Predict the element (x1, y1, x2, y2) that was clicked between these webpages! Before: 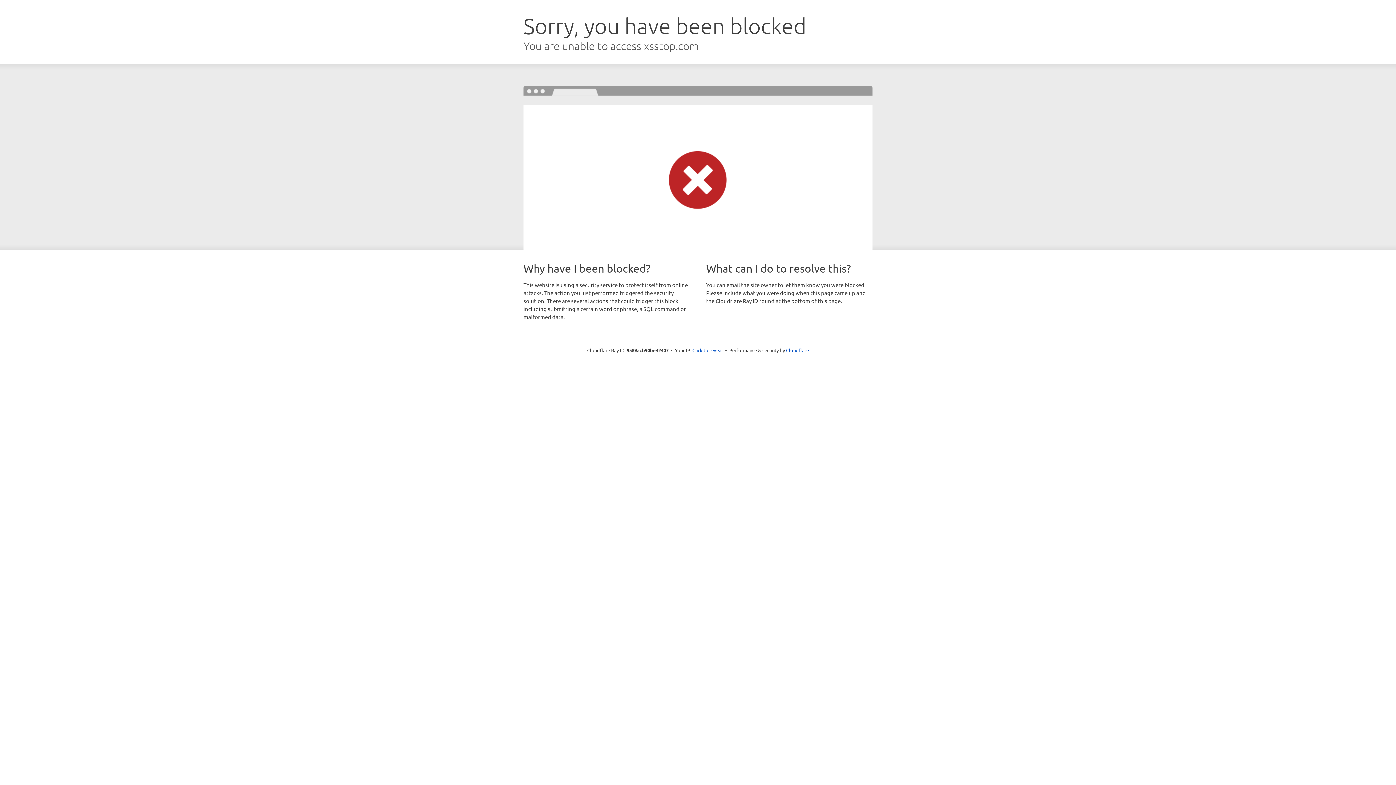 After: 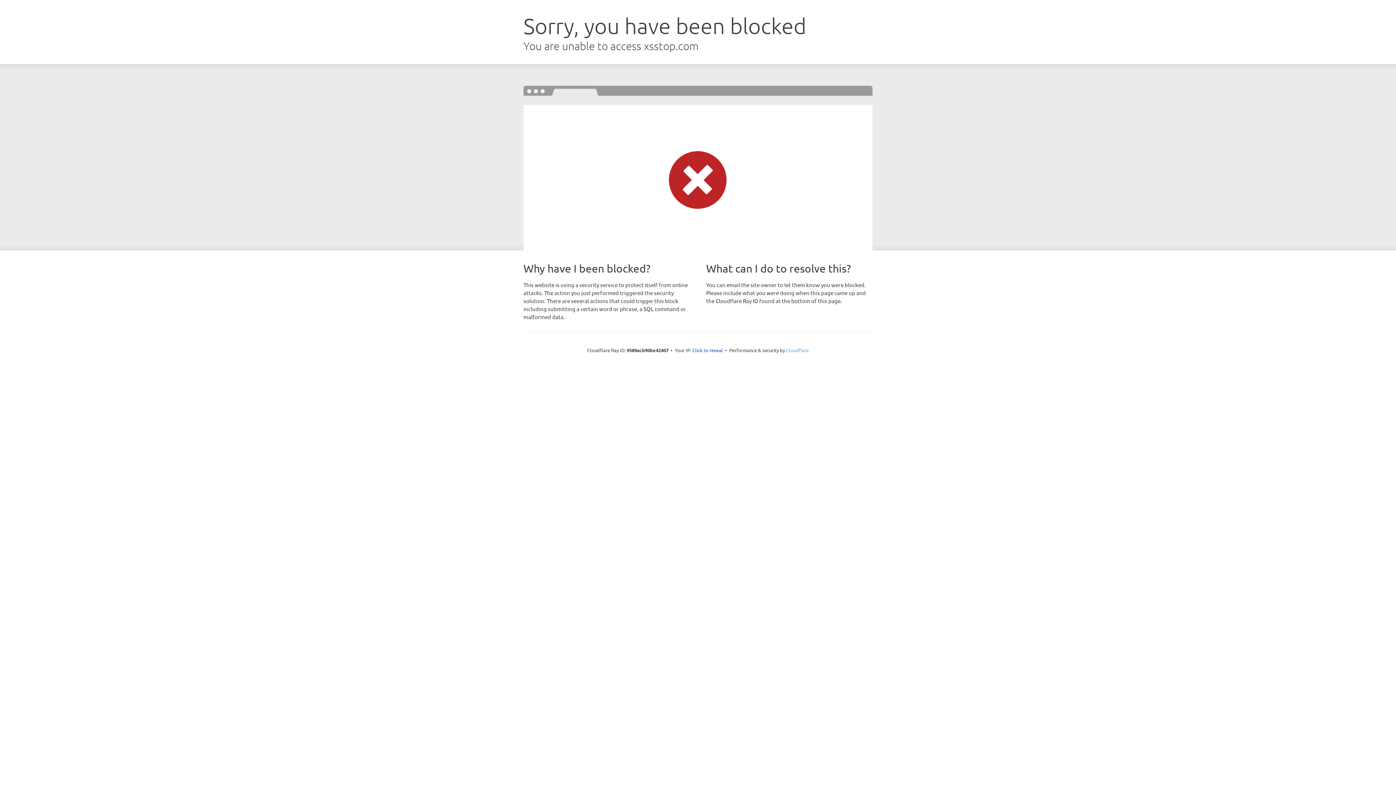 Action: bbox: (786, 347, 809, 353) label: Cloudflare